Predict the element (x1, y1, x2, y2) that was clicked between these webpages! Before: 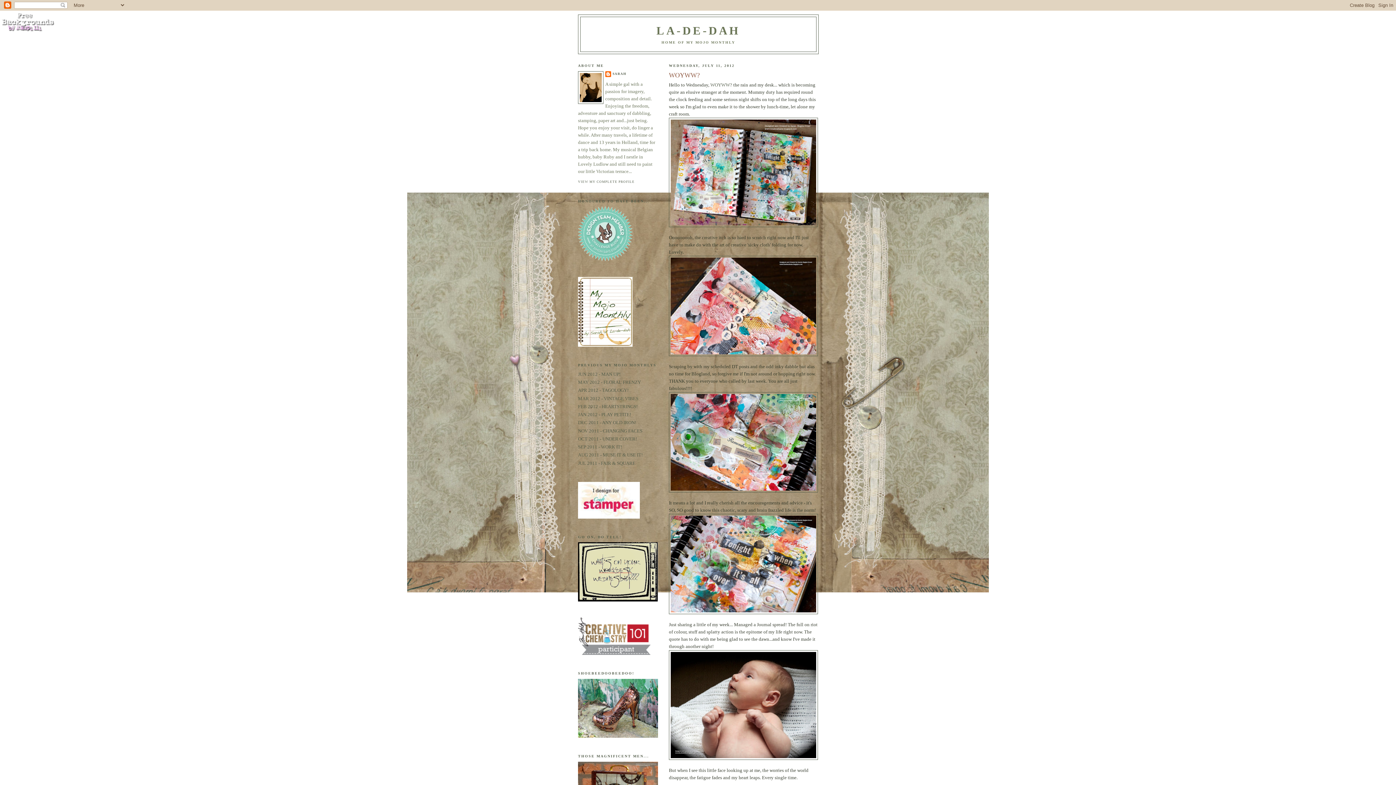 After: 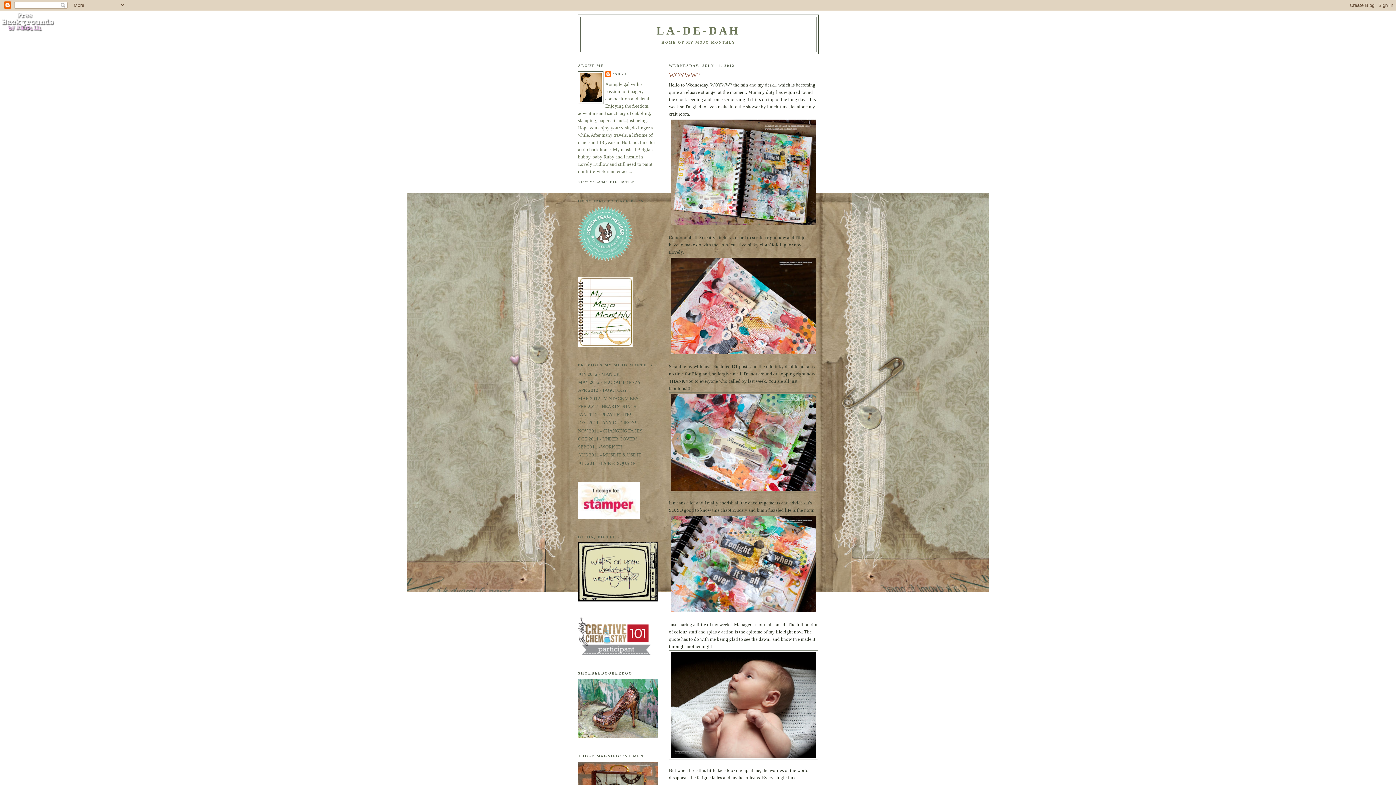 Action: bbox: (0, 28, 54, 33)